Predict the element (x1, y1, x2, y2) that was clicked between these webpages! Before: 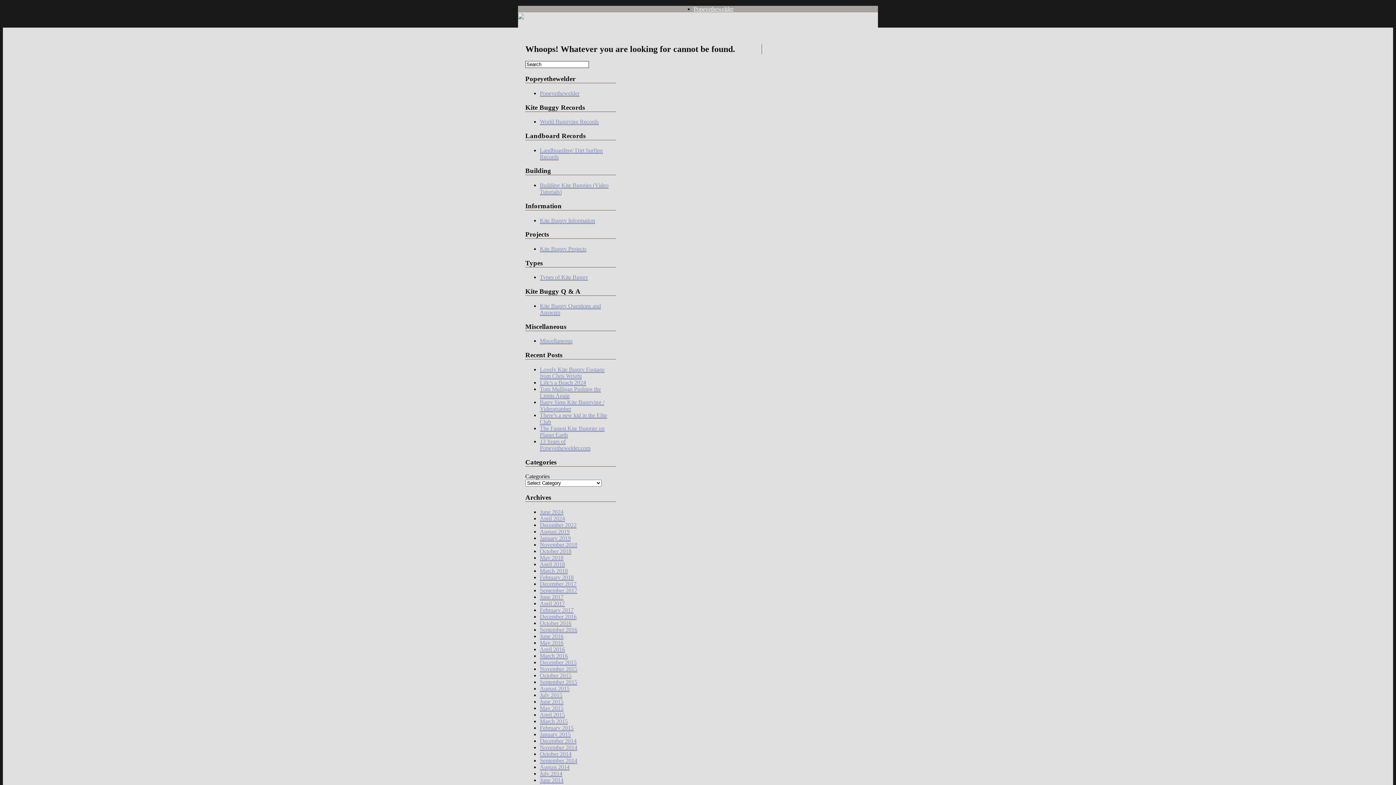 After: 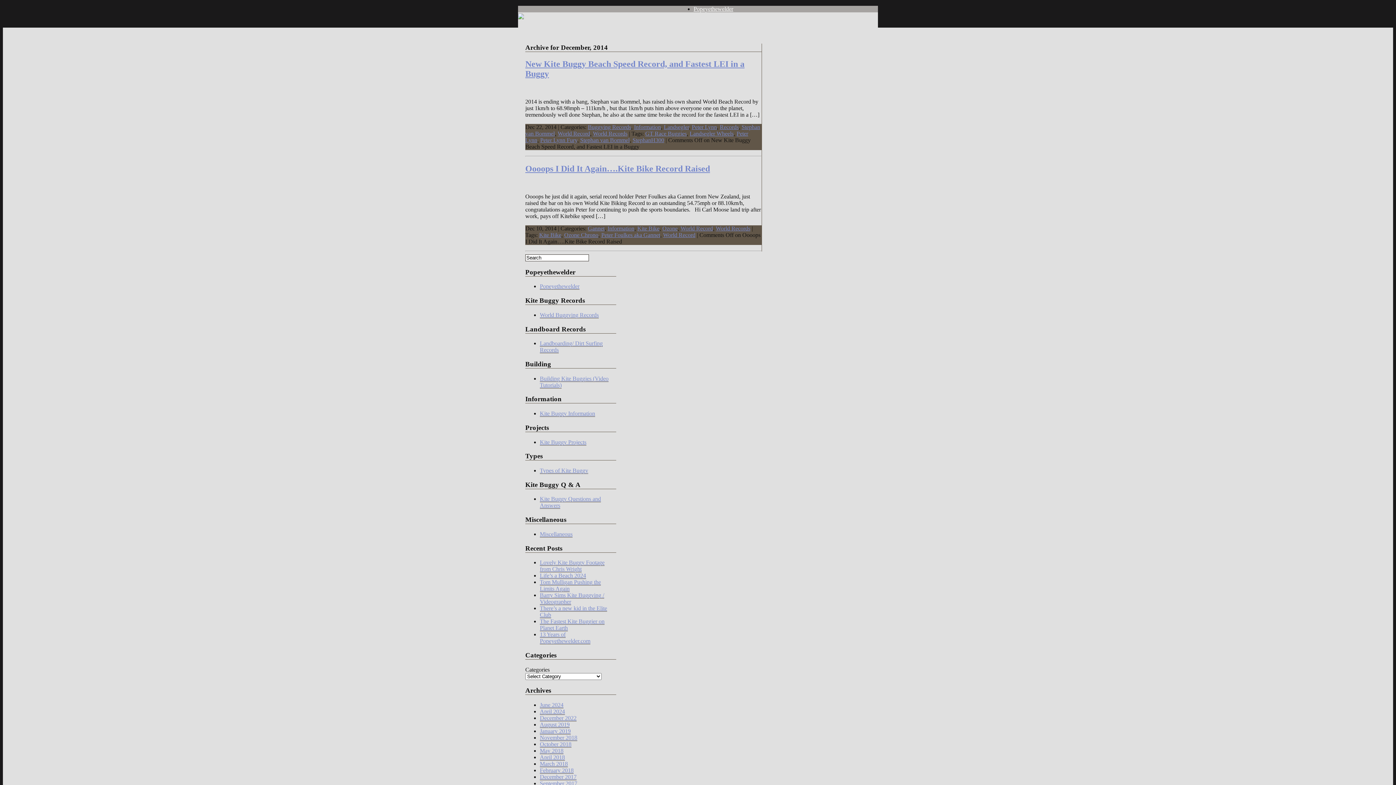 Action: bbox: (540, 738, 576, 744) label: December 2014